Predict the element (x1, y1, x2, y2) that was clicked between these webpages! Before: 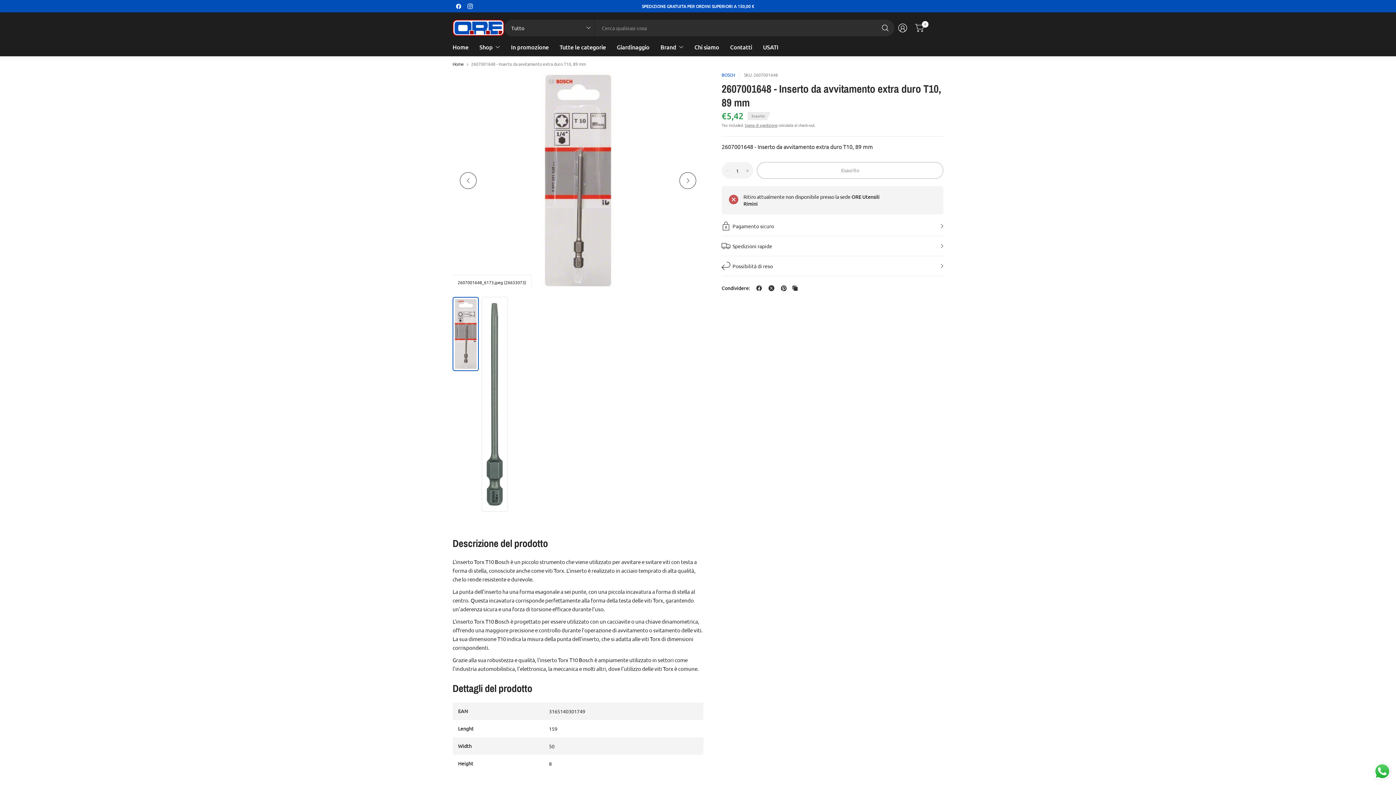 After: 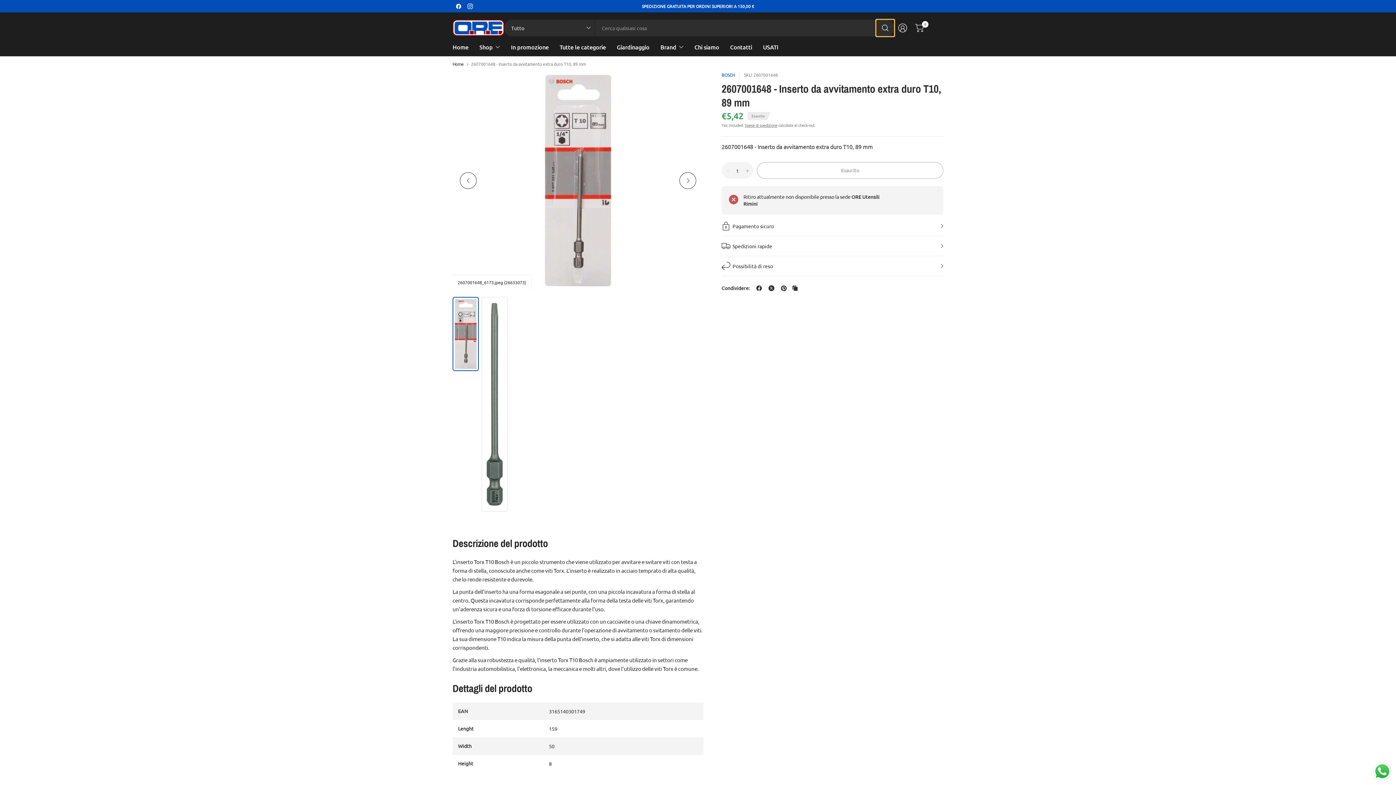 Action: label: Ricerca bbox: (876, 19, 894, 36)